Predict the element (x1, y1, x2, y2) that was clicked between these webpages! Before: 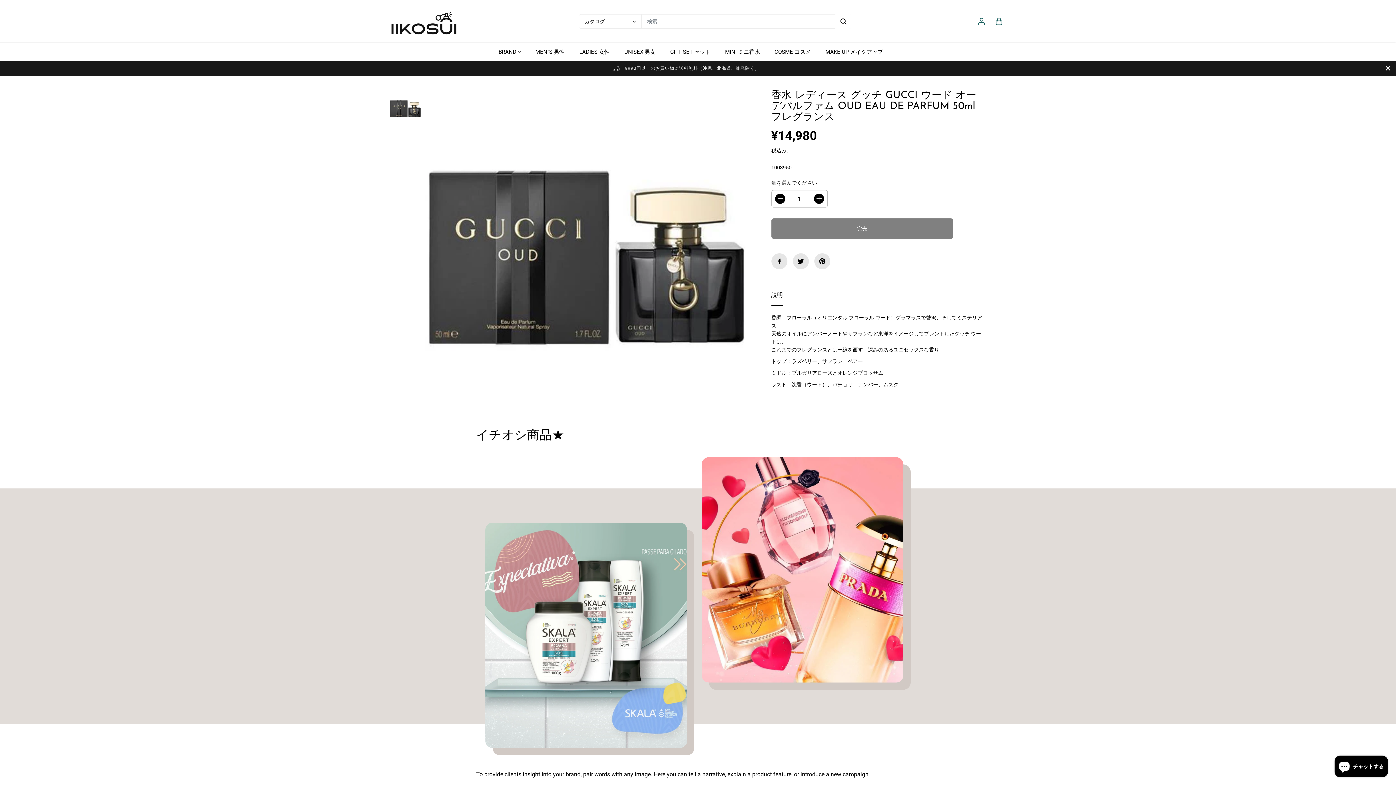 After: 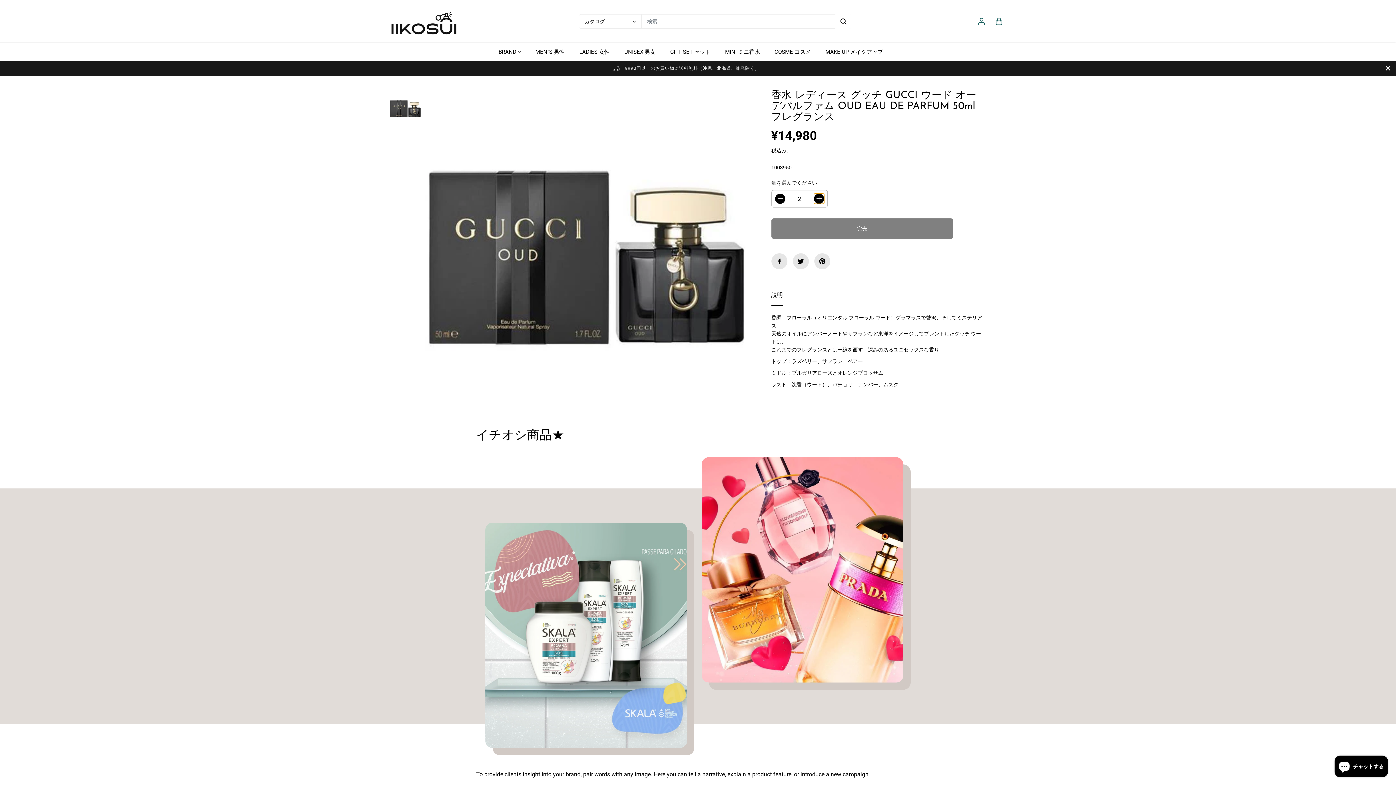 Action: label: 数量を増やす 香水 レディース グッチ GUCCI ウード オーデパルファム OUD EAU DE PARFUM 50ml フレグランス bbox: (814, 193, 824, 204)